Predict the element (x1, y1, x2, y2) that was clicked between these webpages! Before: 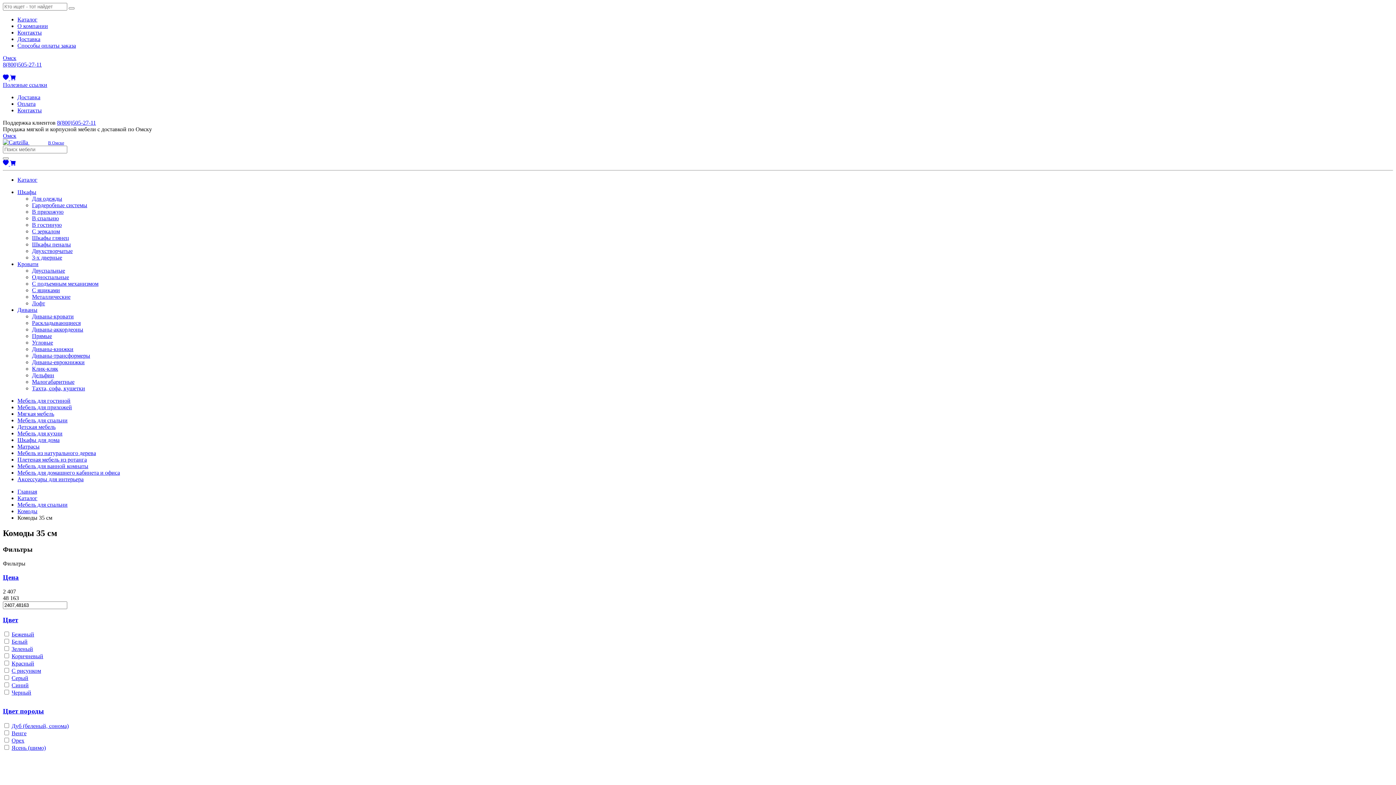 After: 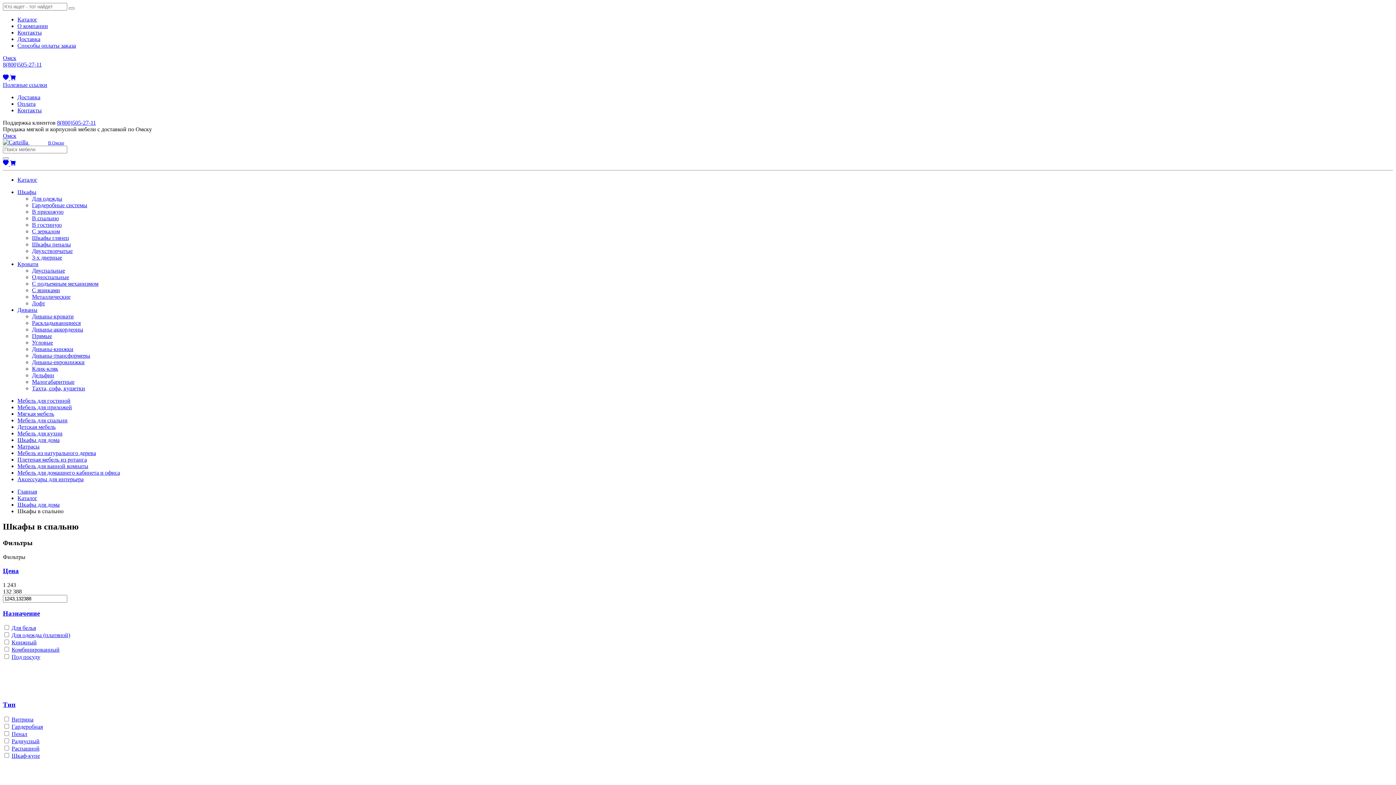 Action: label: В спальню bbox: (32, 215, 58, 221)